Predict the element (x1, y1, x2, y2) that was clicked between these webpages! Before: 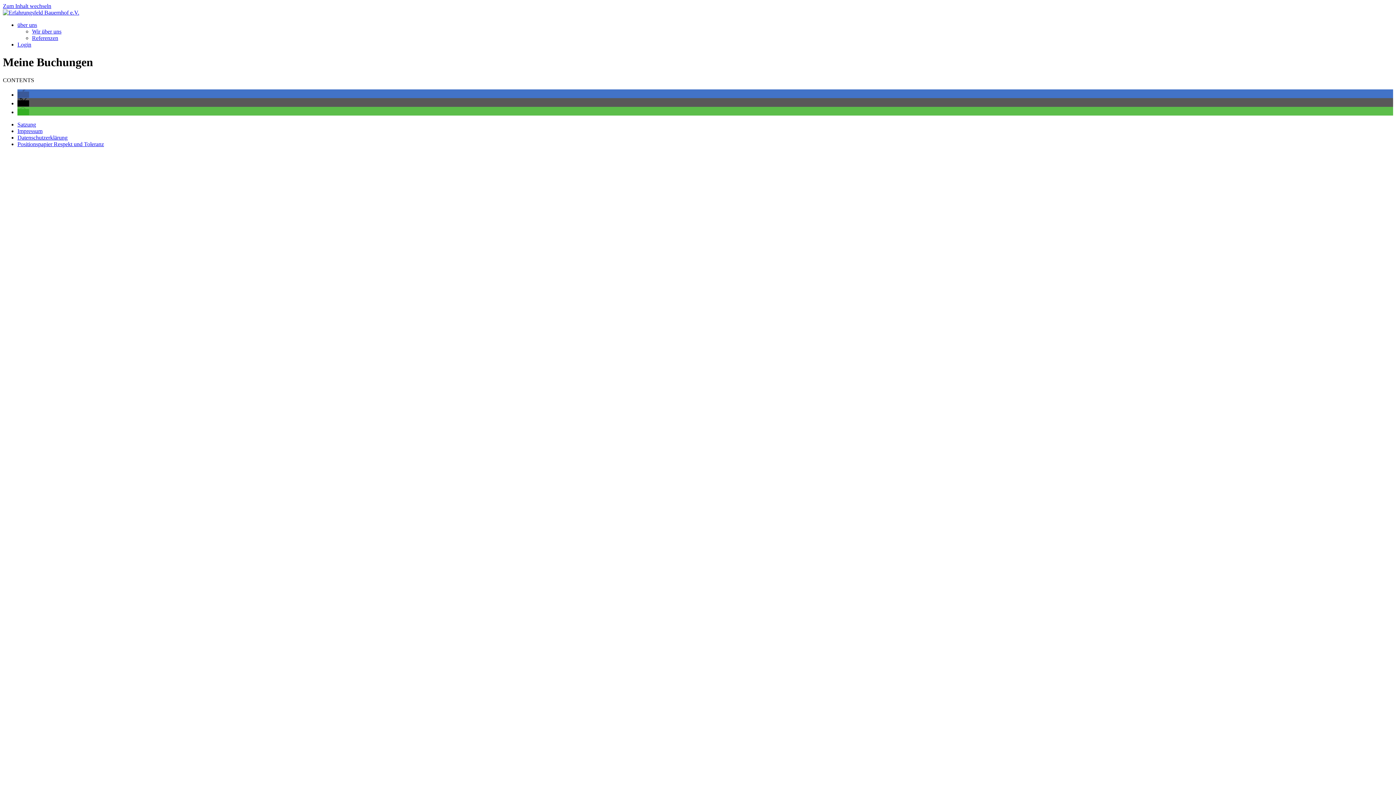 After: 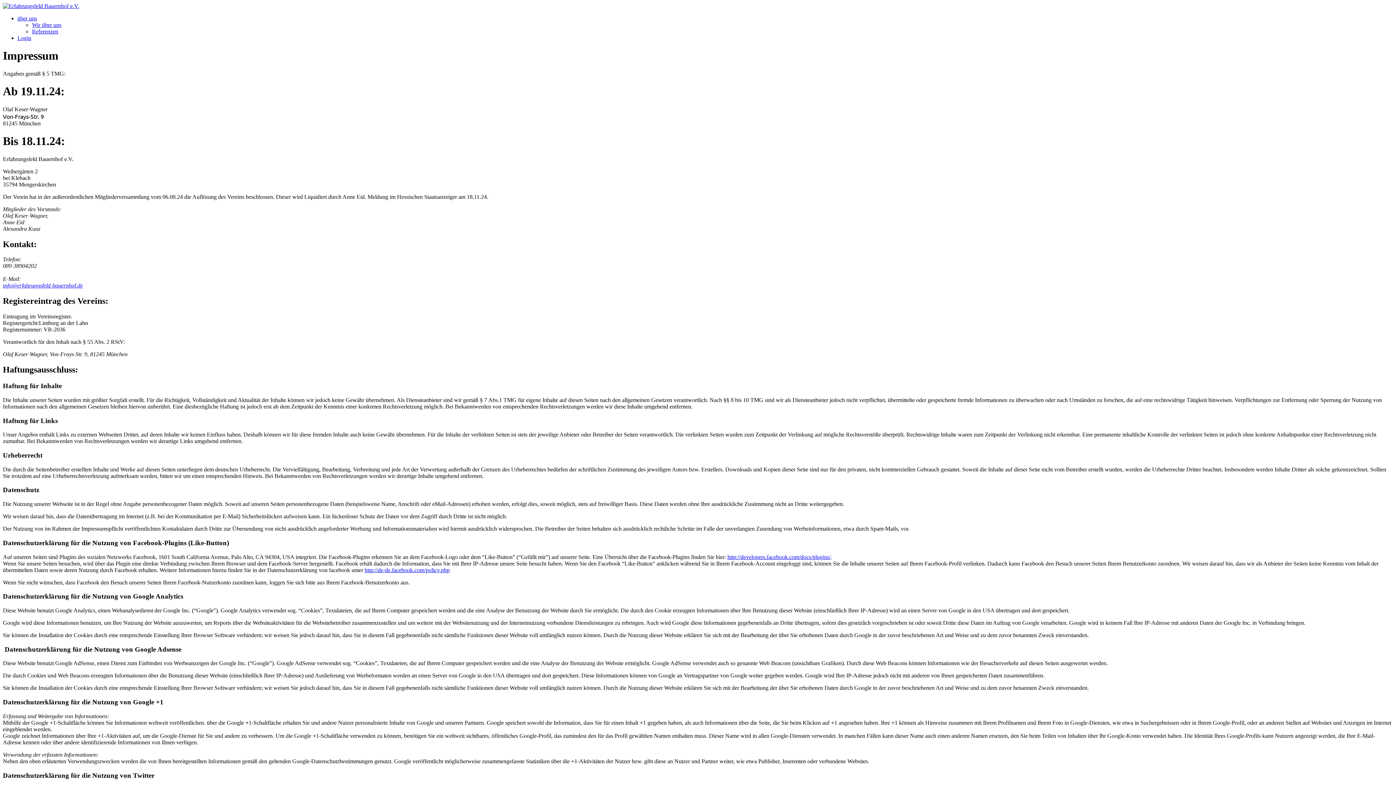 Action: bbox: (17, 127, 42, 134) label: Impressum